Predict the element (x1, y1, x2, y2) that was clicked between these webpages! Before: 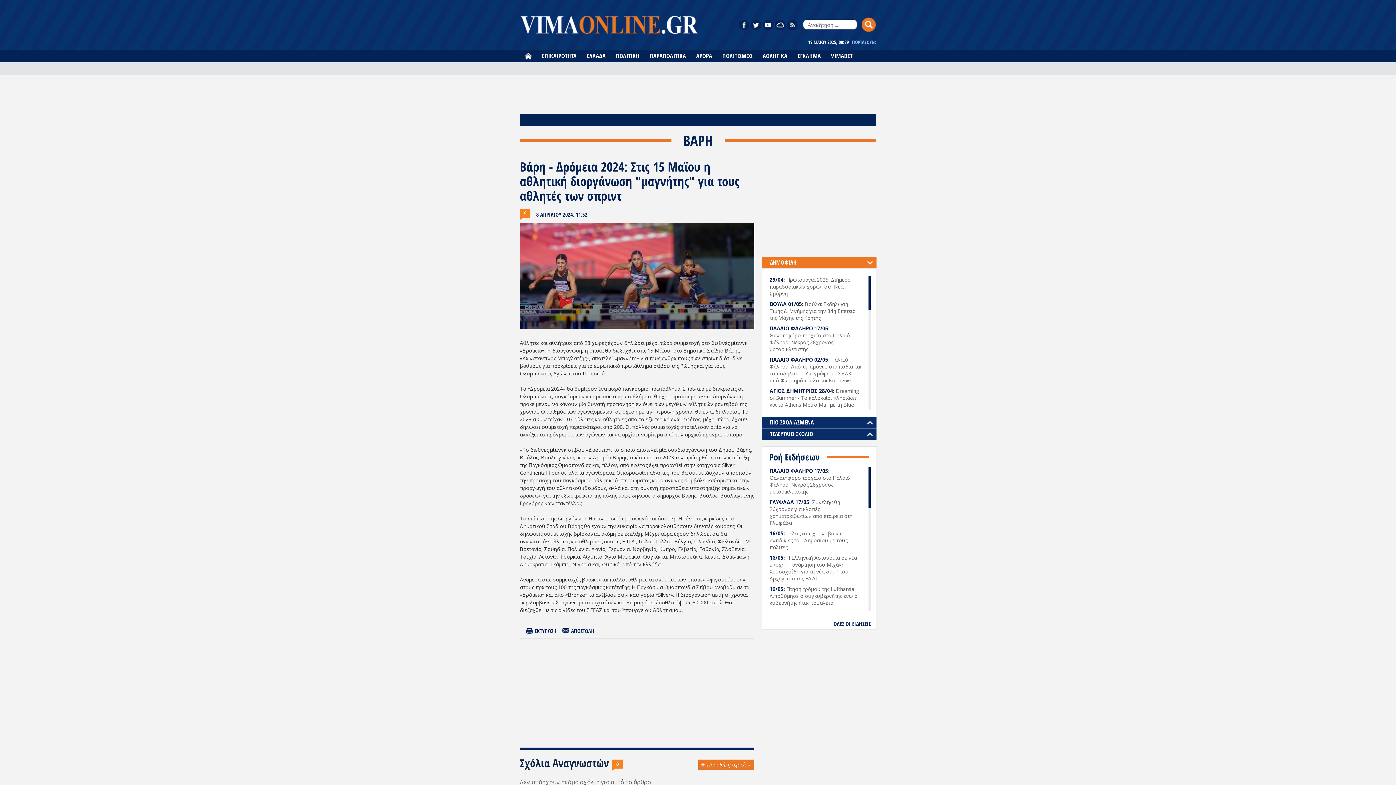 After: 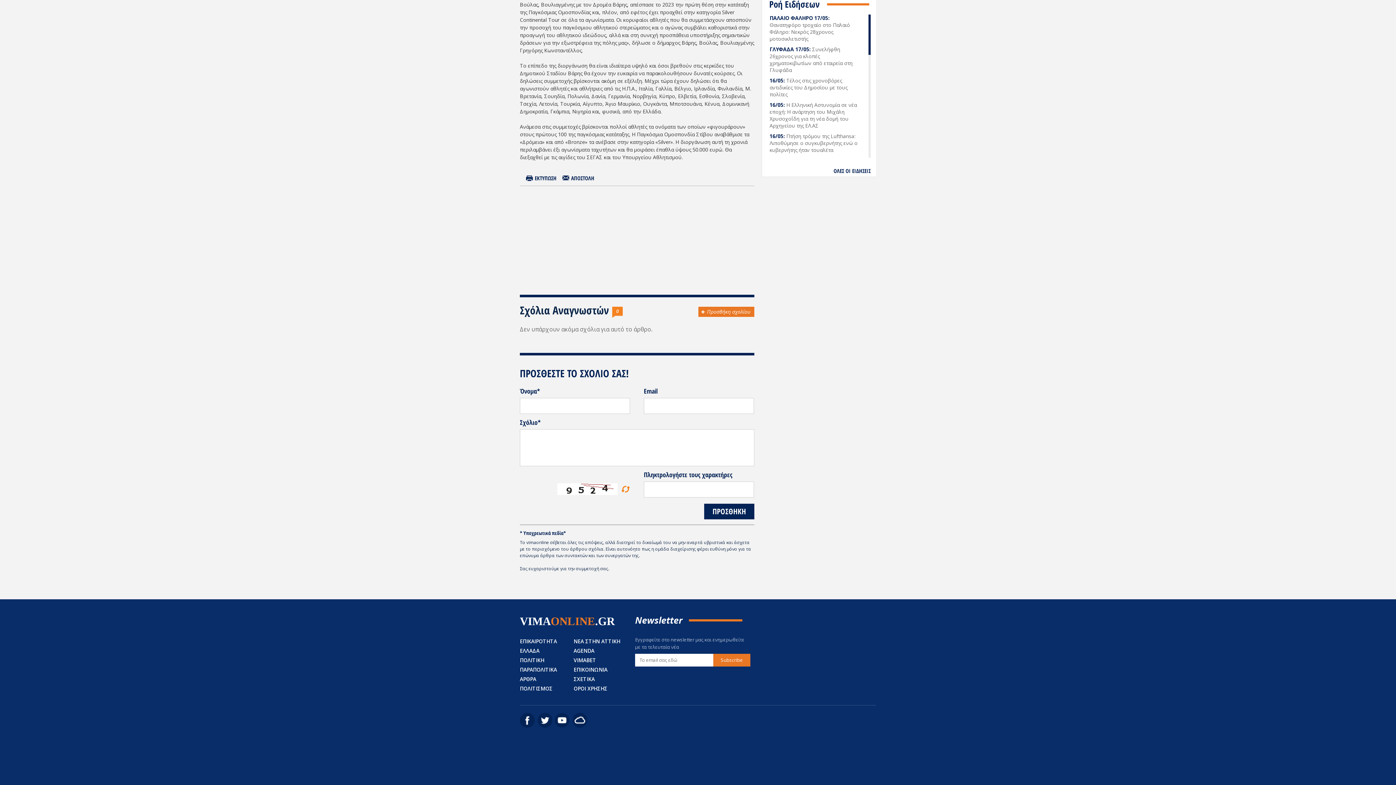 Action: bbox: (698, 760, 754, 770) label: Προσθήκη σχολίου